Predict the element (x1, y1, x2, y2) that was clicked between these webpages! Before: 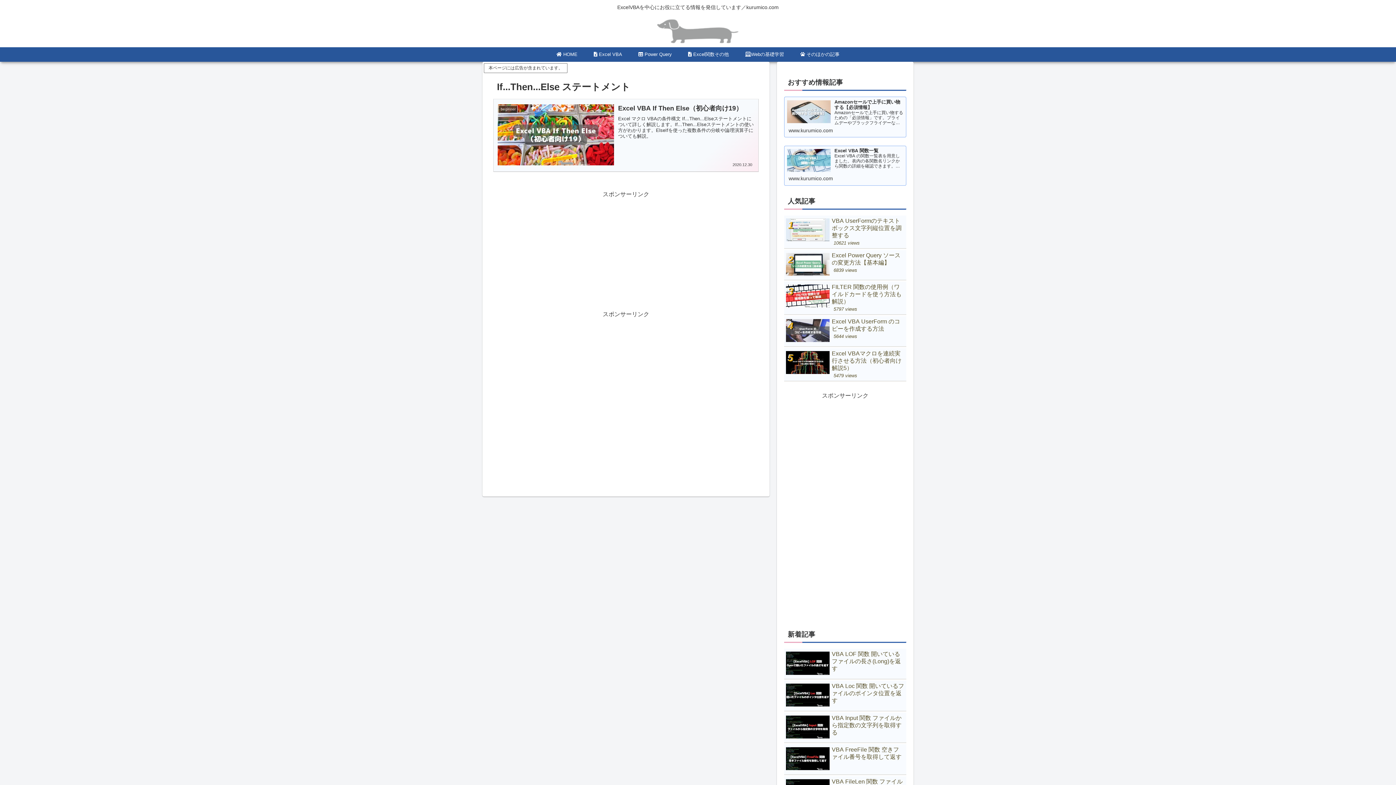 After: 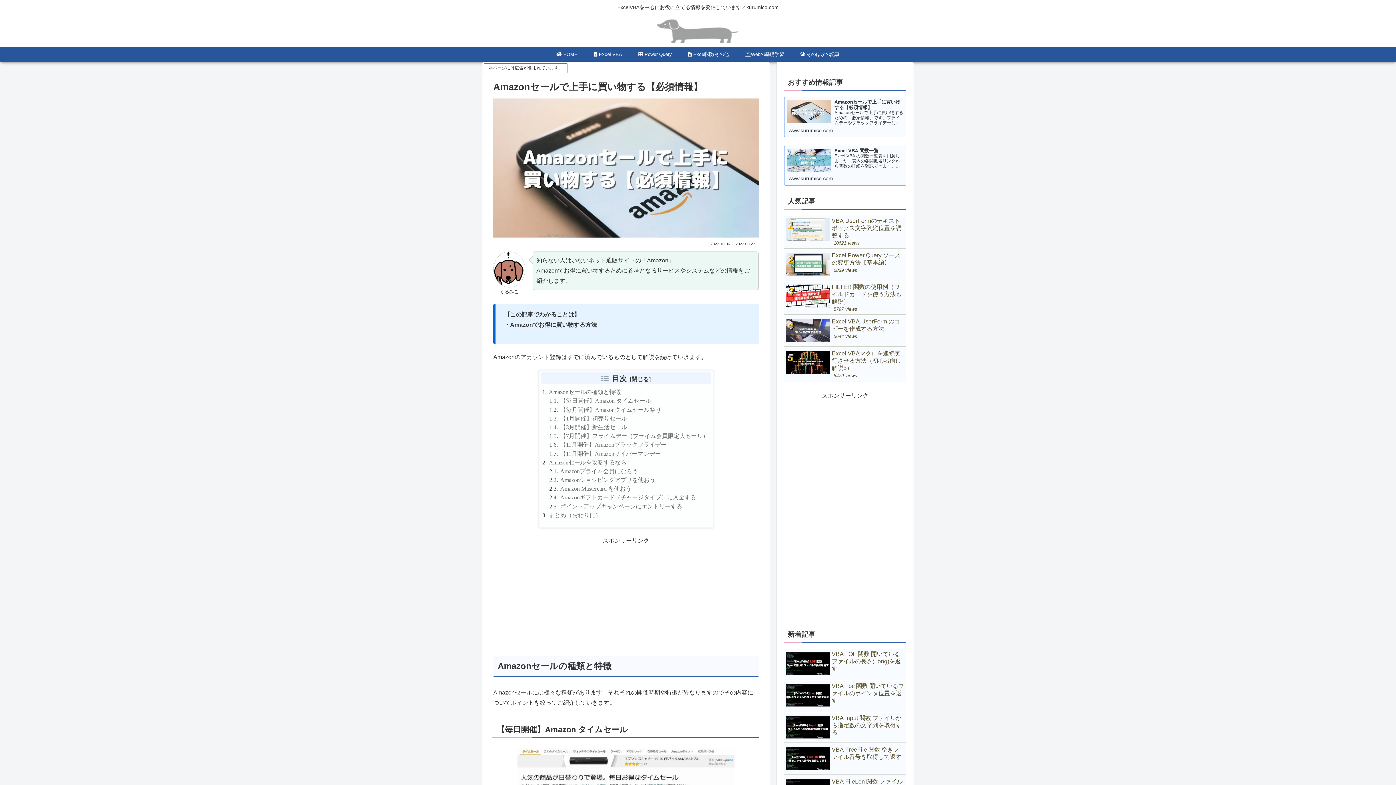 Action: bbox: (784, 96, 906, 137) label: Amazonセールで上手に買い物する【必須情報】
Amazonセールで上手に買い物するための「必須情報」です。プライムデーやブラックフライデーなどのビッグセールのほかタイムセールなどをお得に利用できるようにするための情報が満載です。記事内にはAmazonの該当ページへのリンクを豊富に設置
www.kurumico.com